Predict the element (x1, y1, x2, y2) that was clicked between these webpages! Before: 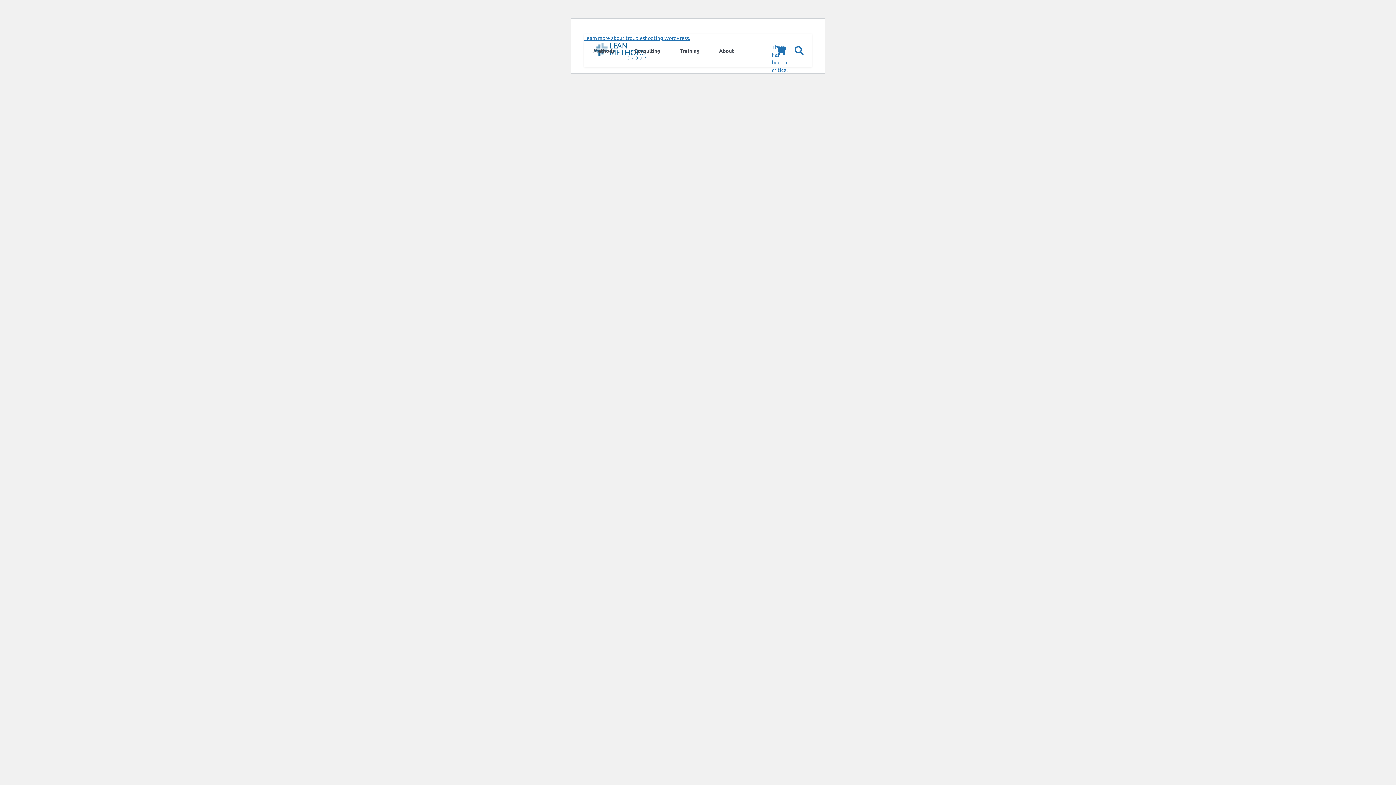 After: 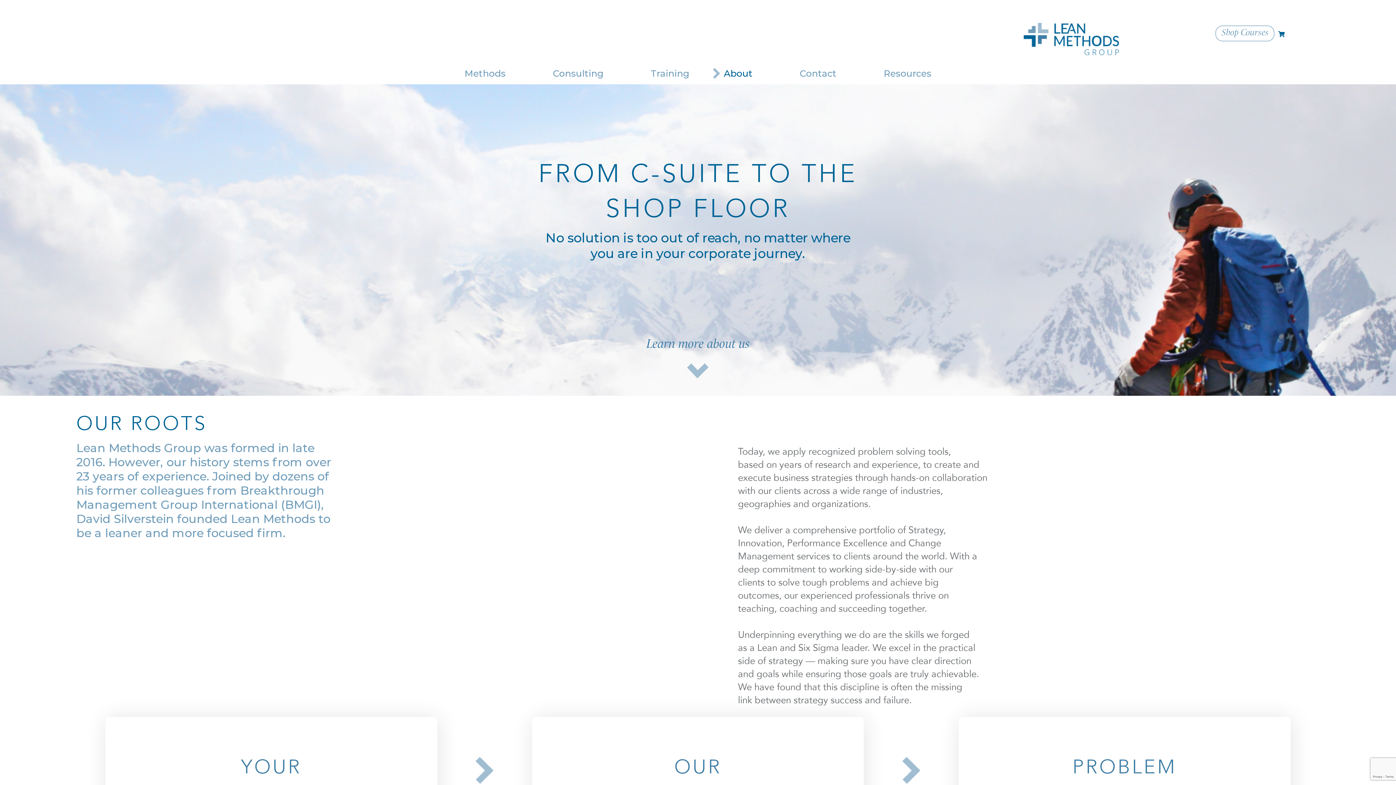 Action: bbox: (710, 34, 743, 66) label: About